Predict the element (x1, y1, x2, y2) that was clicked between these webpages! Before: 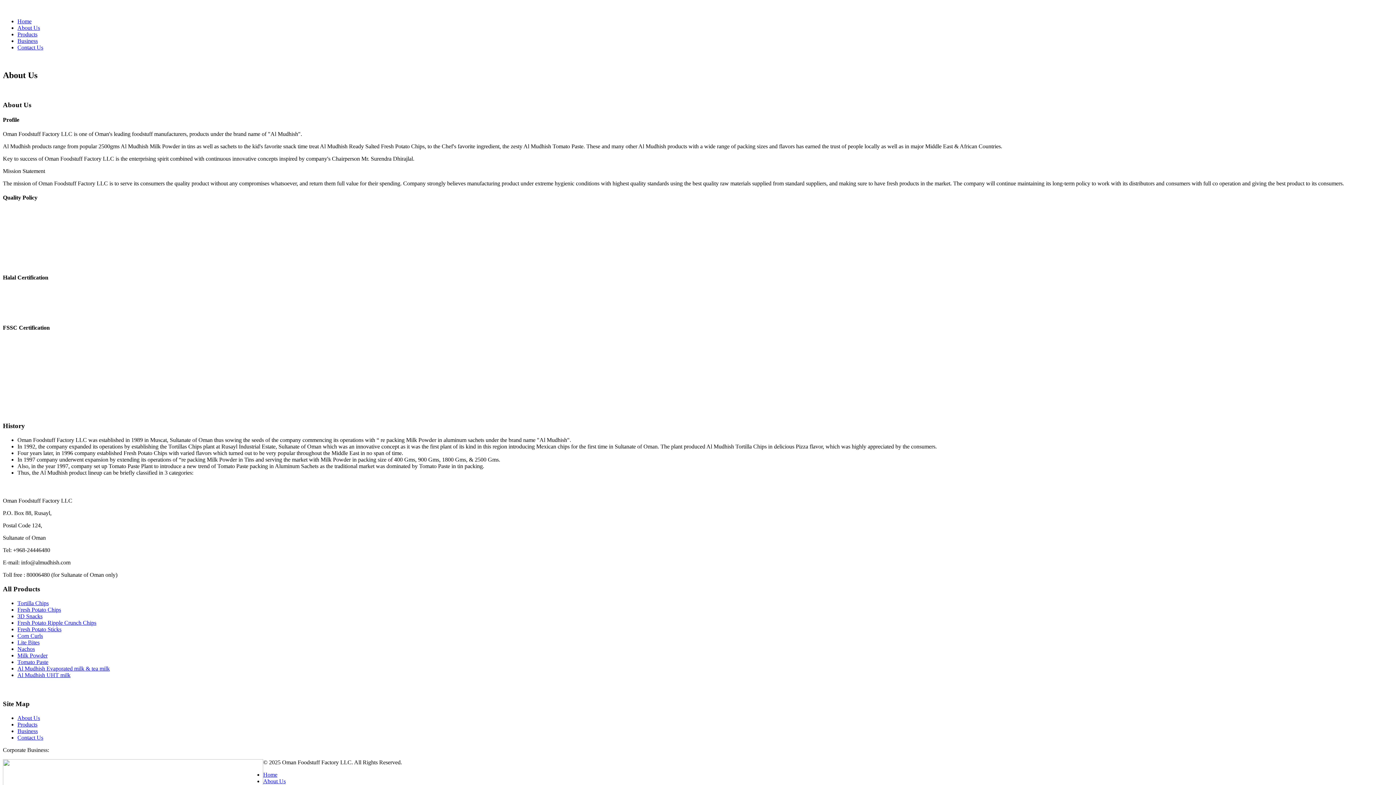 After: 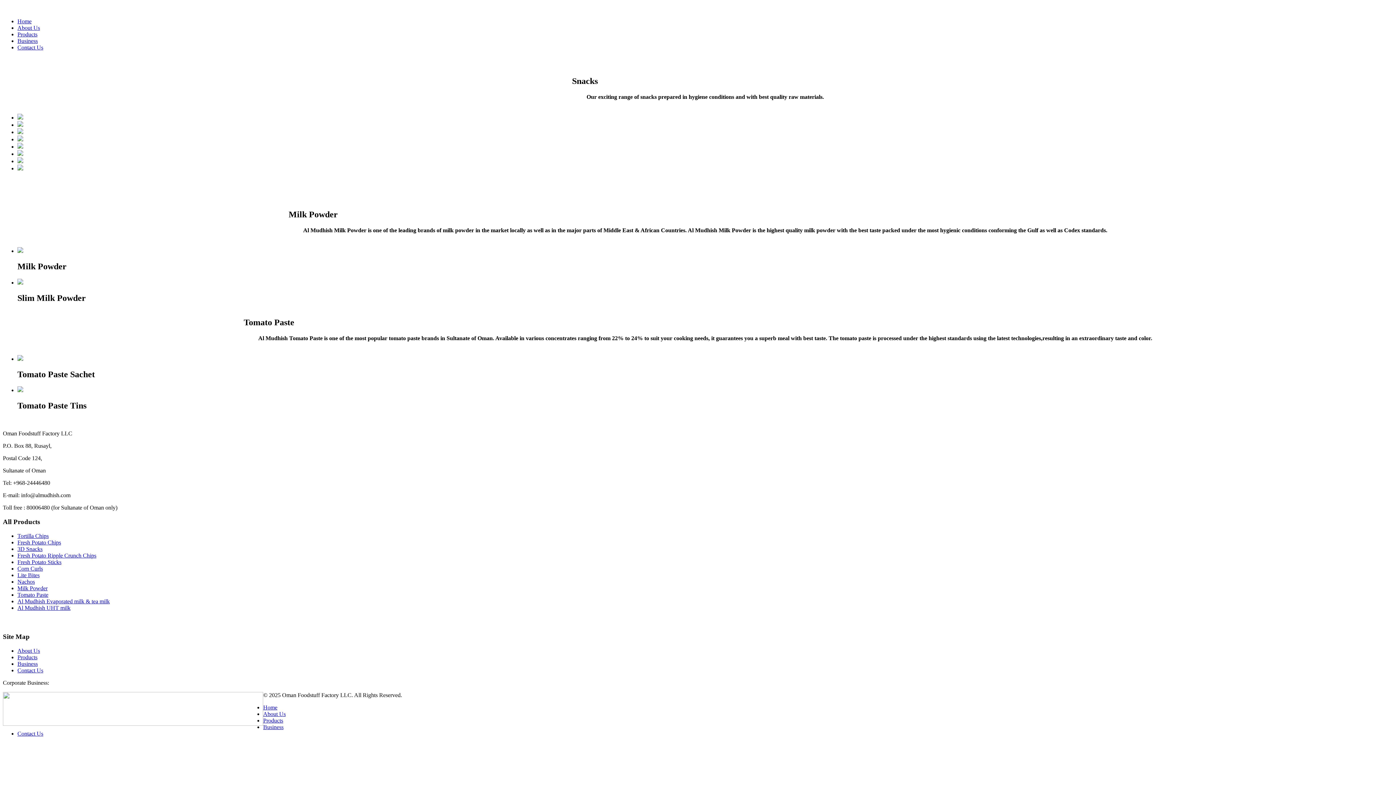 Action: label: Products bbox: (17, 721, 37, 727)